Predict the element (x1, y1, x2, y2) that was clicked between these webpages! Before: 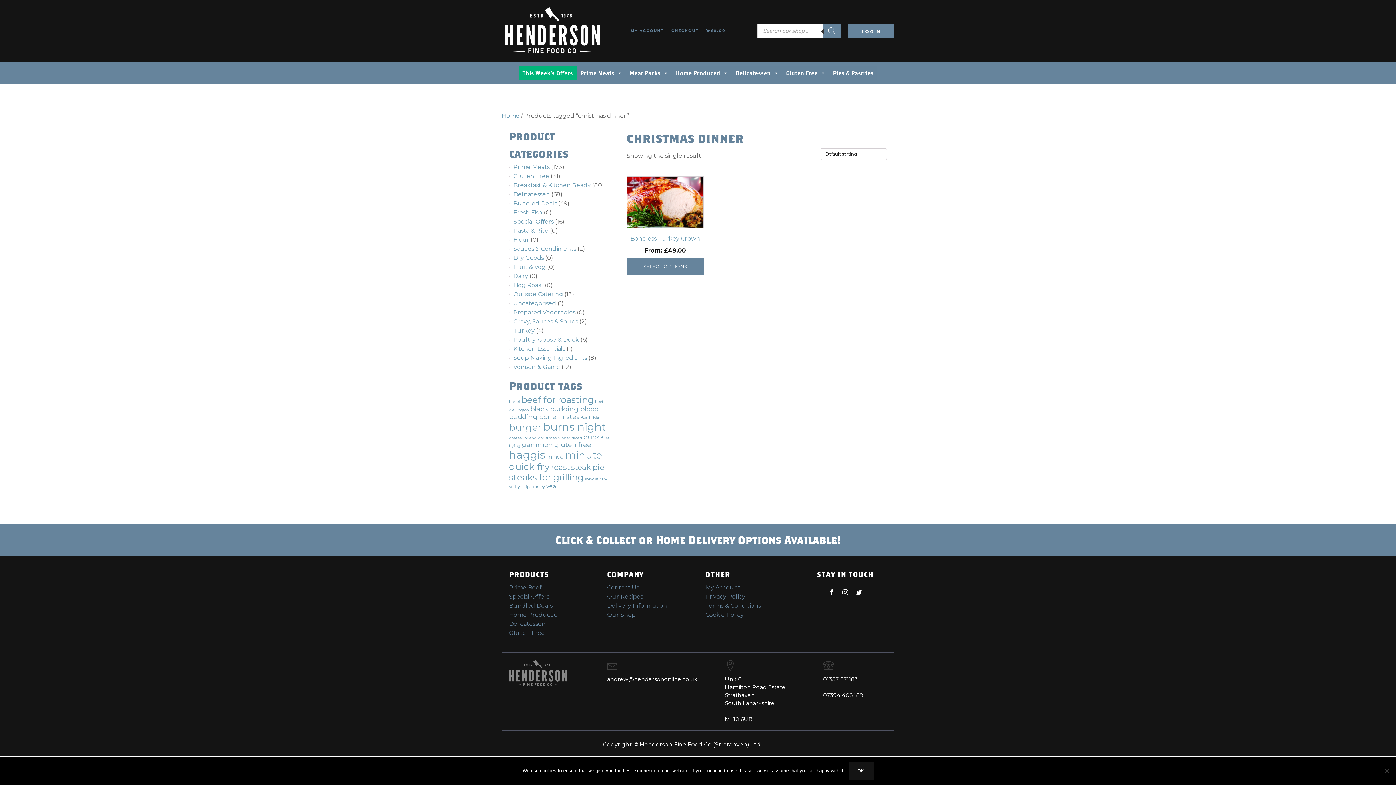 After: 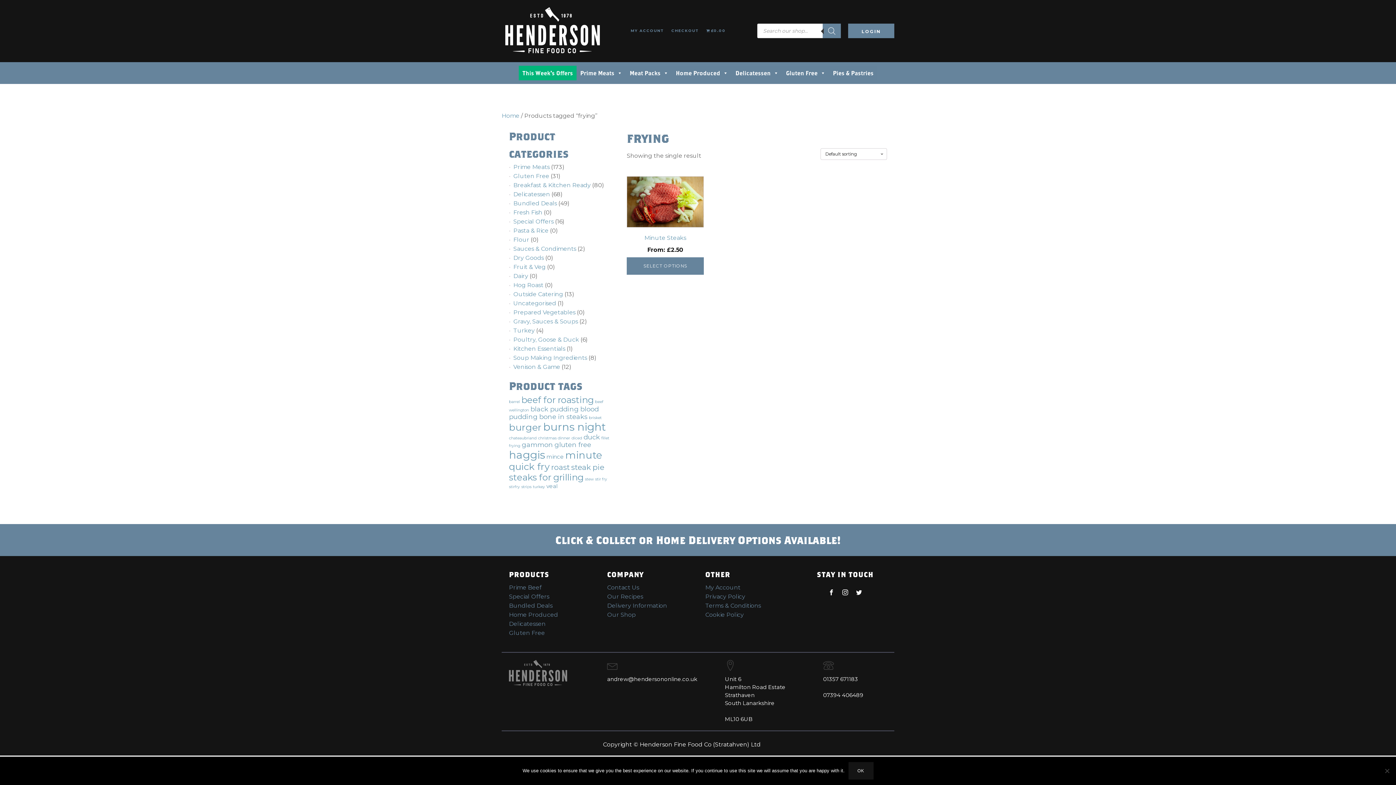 Action: bbox: (509, 443, 520, 448) label: frying (1 product)